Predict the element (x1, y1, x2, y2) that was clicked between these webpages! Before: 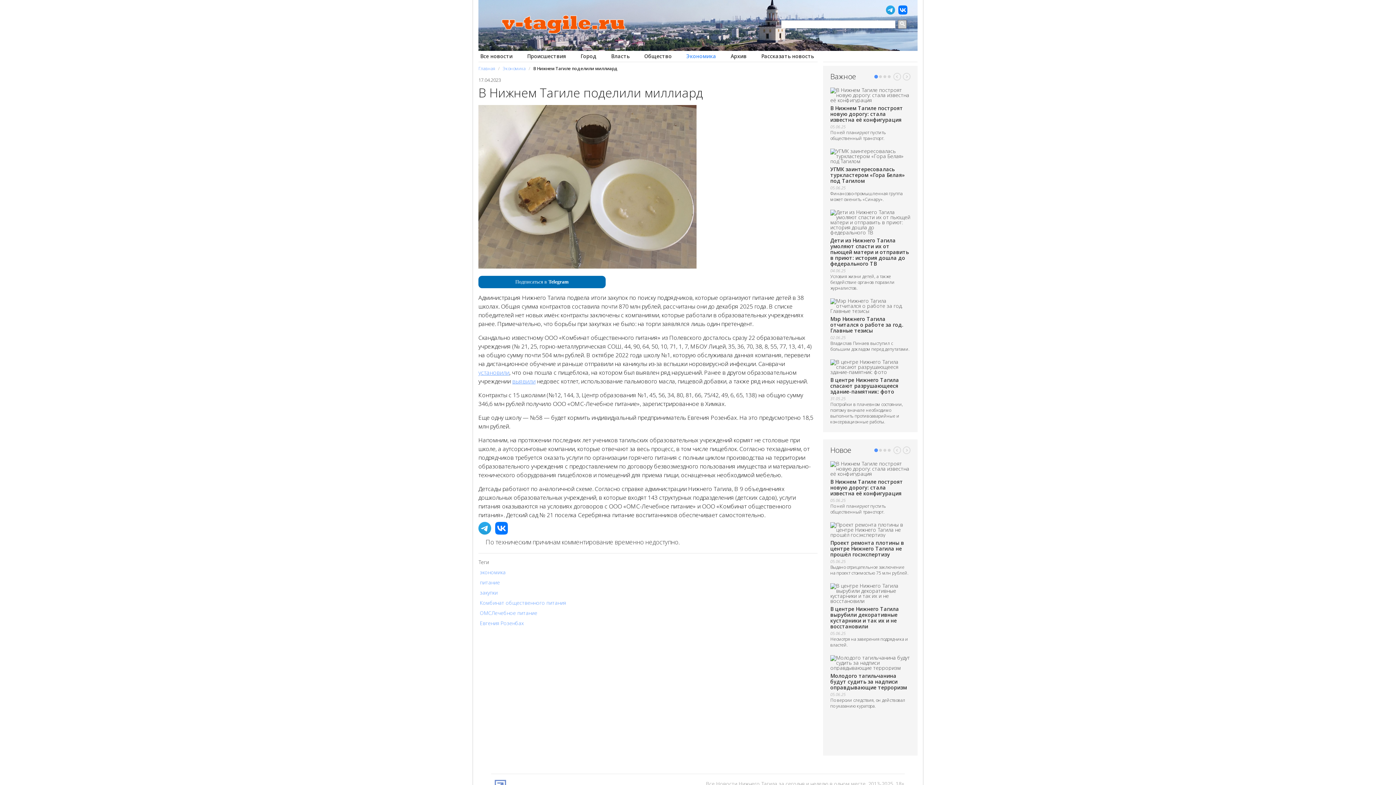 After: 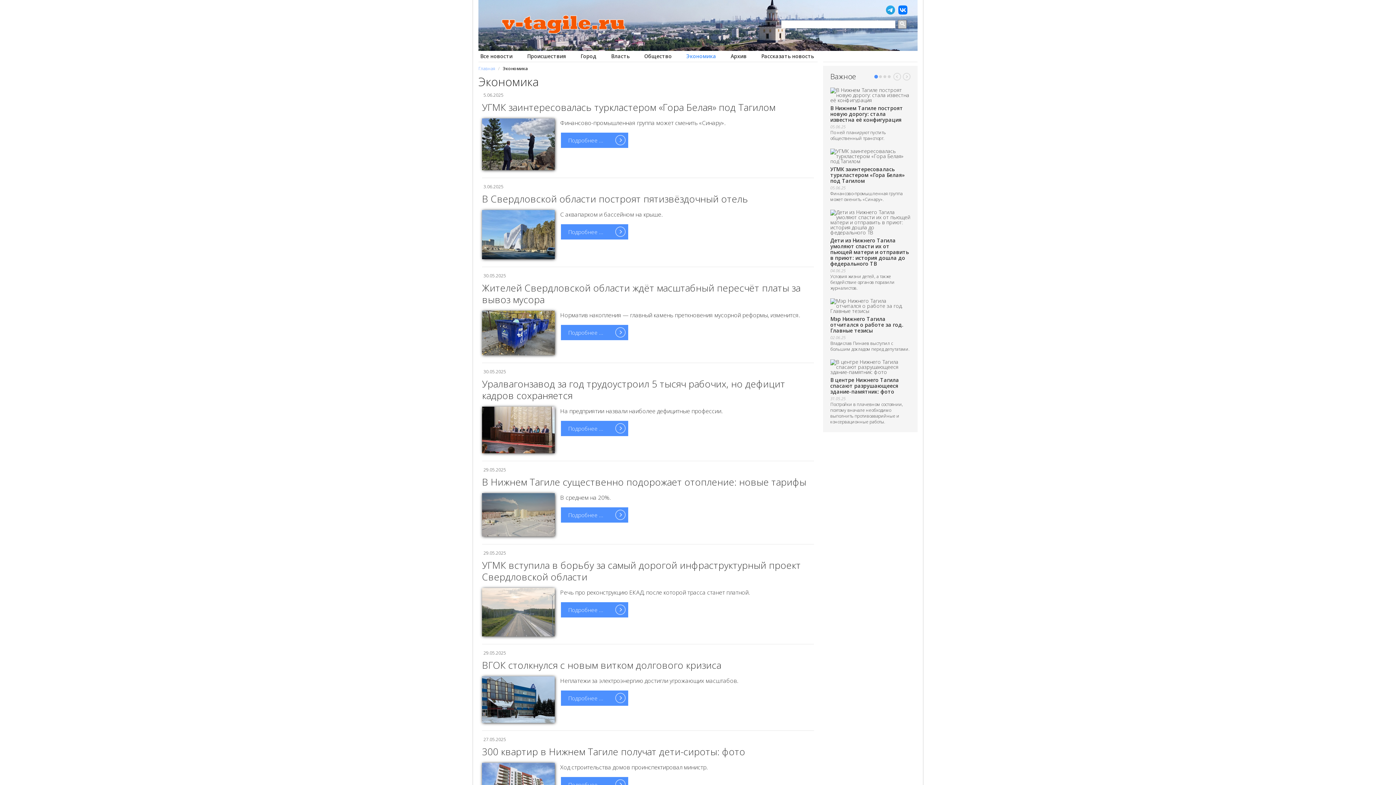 Action: label: Экономика bbox: (502, 65, 525, 71)